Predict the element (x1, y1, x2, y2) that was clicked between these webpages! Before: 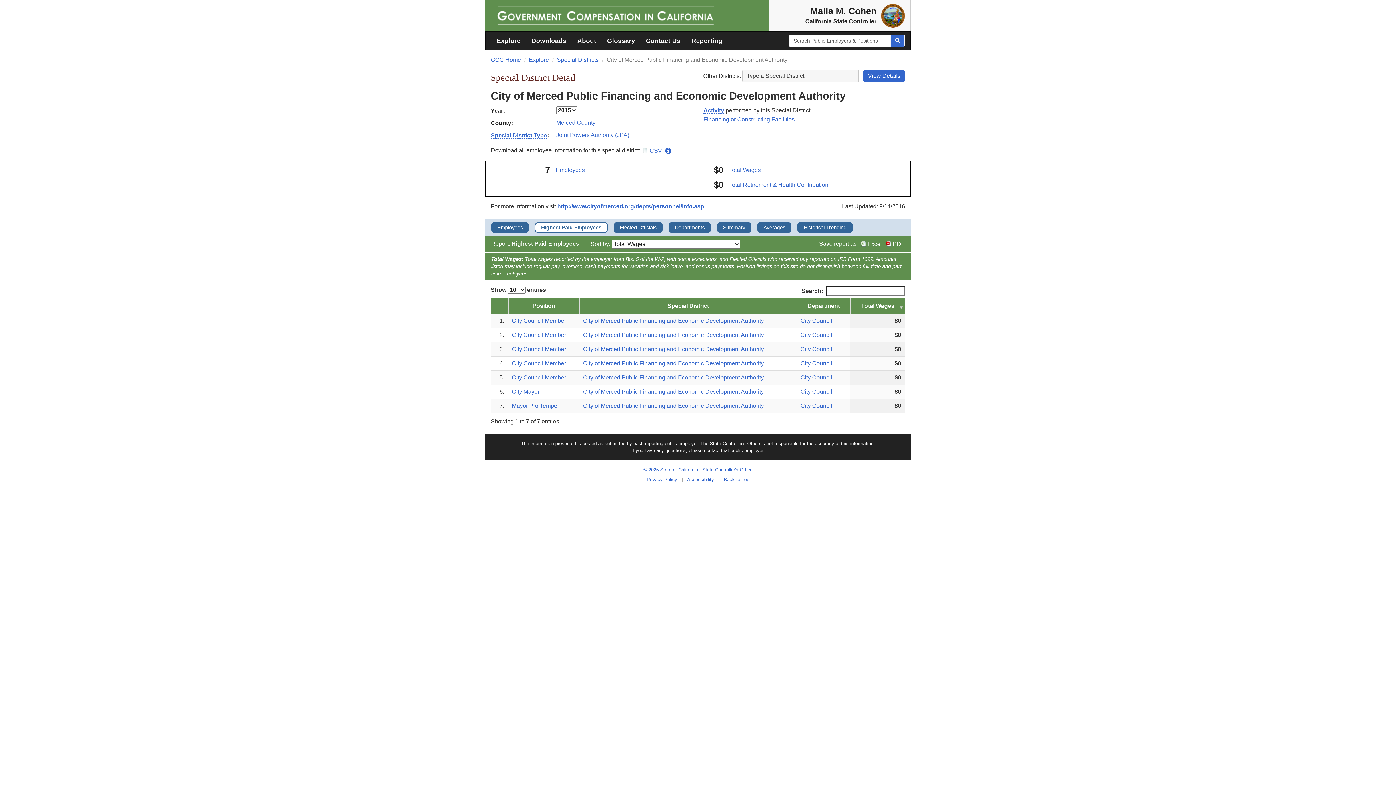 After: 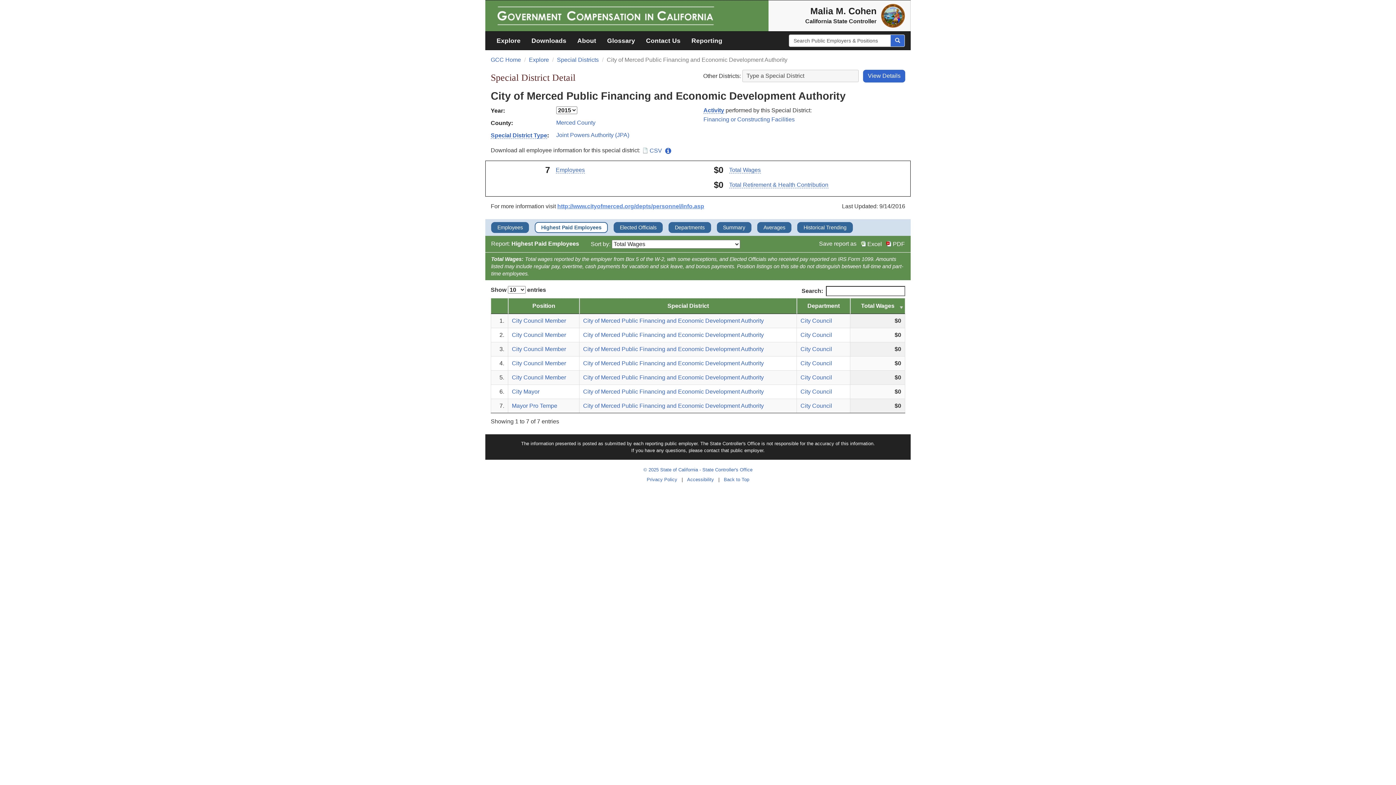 Action: bbox: (557, 203, 704, 209) label: http://www.cityofmerced.org/depts/personnel/info.asp